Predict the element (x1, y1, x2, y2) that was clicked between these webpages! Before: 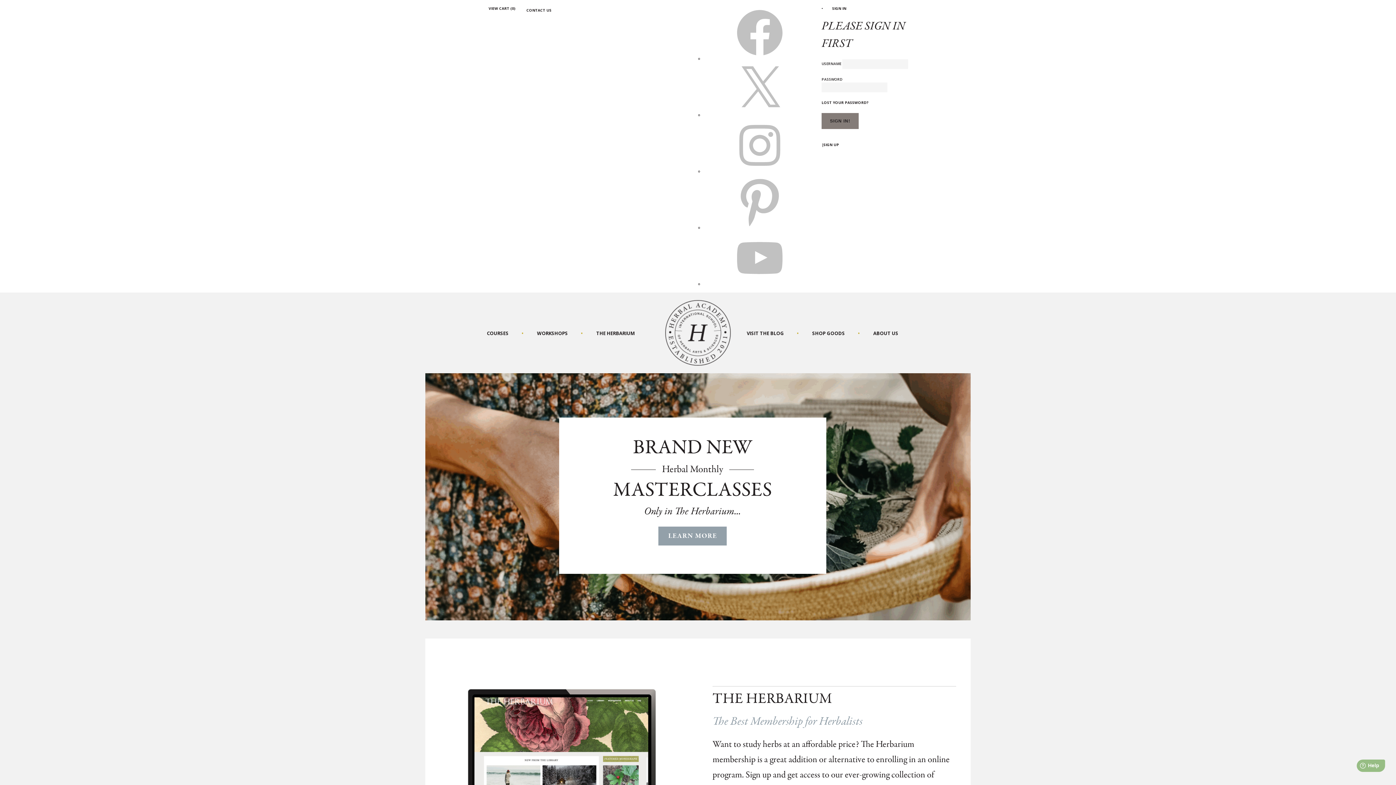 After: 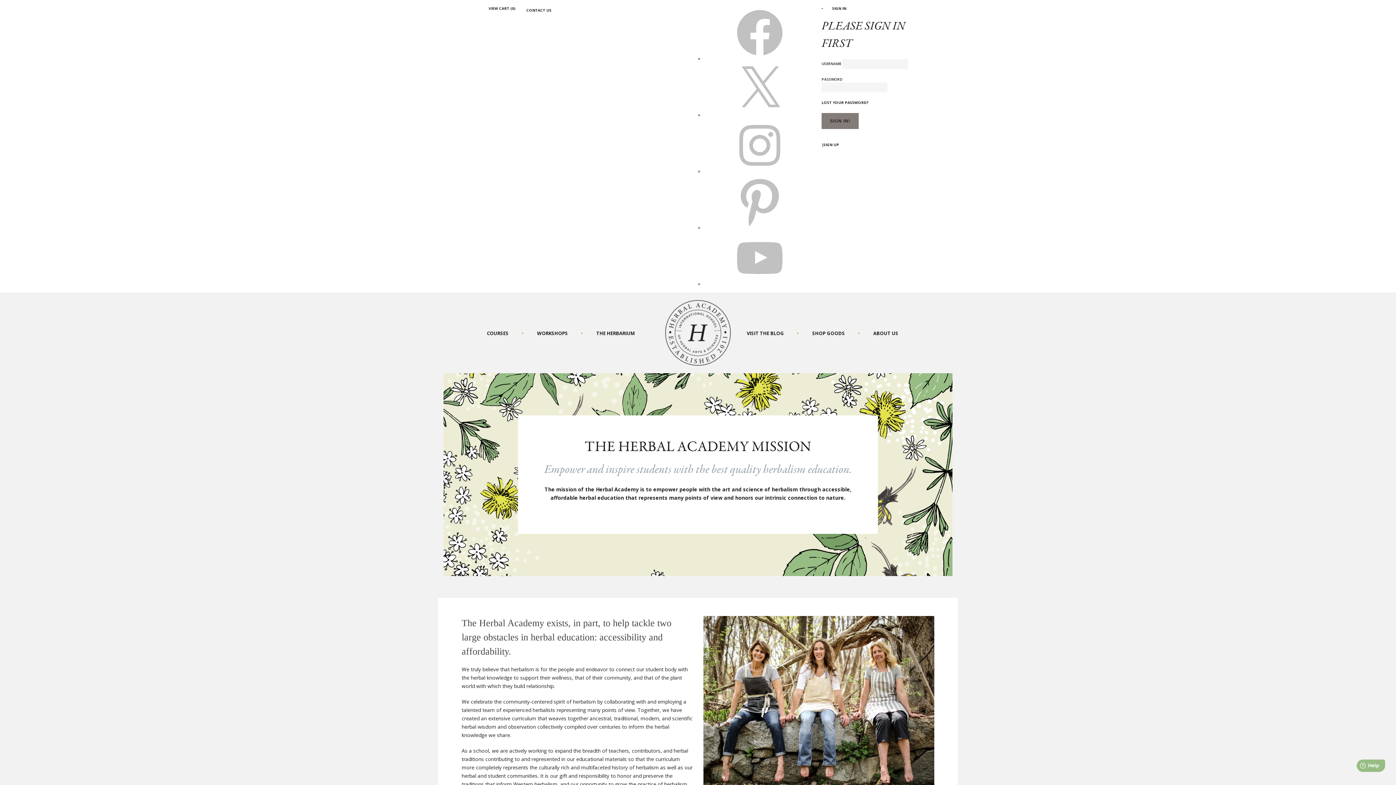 Action: bbox: (858, 330, 898, 336) label: ABOUT US